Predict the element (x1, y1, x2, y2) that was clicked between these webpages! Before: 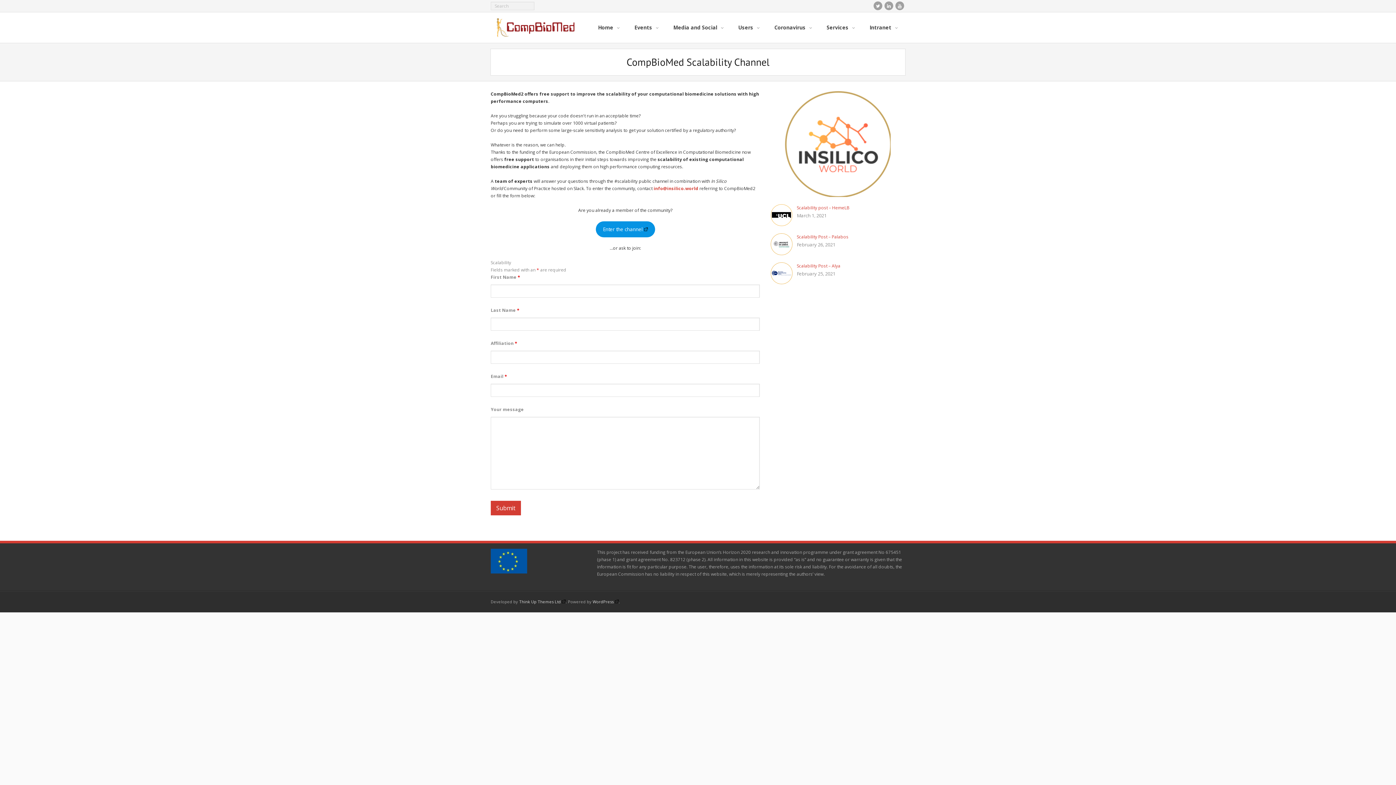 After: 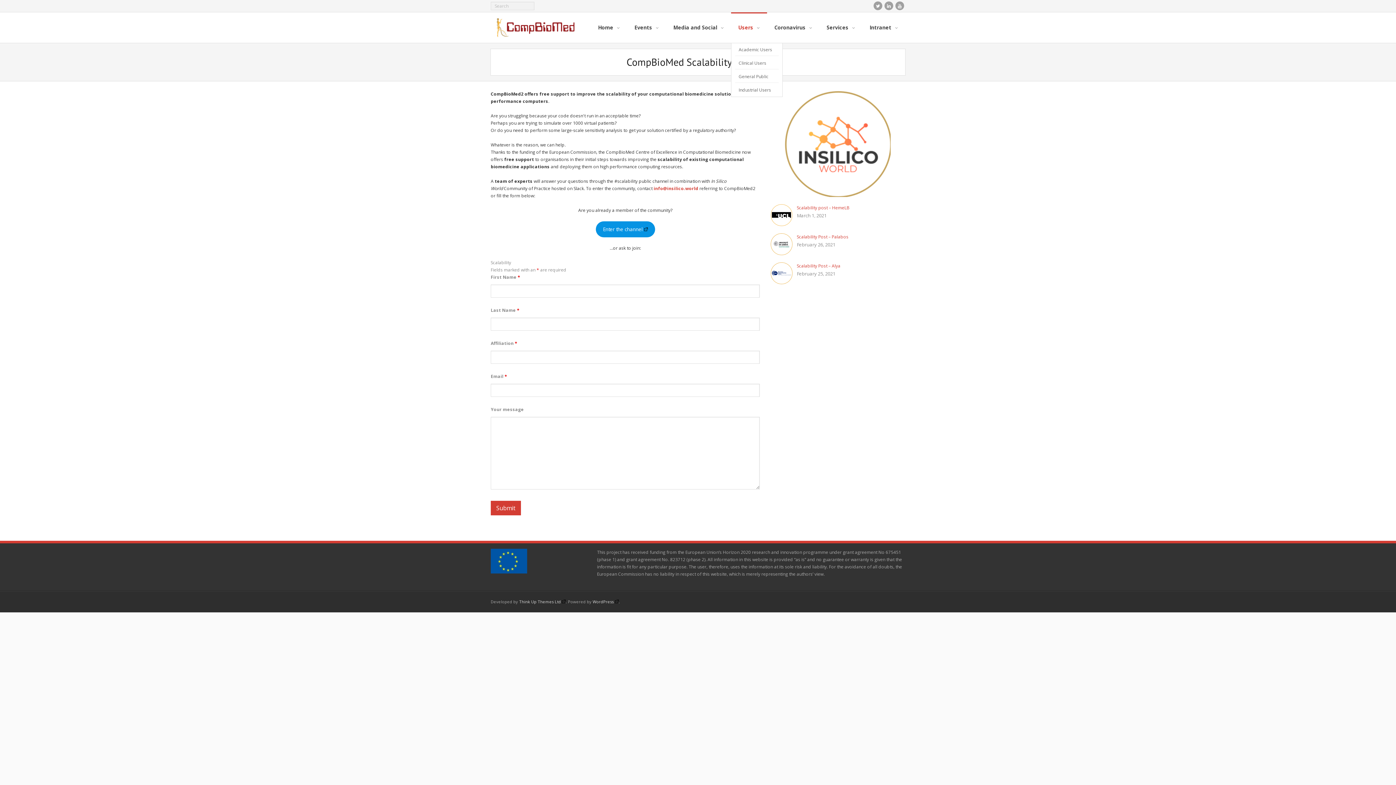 Action: bbox: (731, 12, 767, 42) label: Users